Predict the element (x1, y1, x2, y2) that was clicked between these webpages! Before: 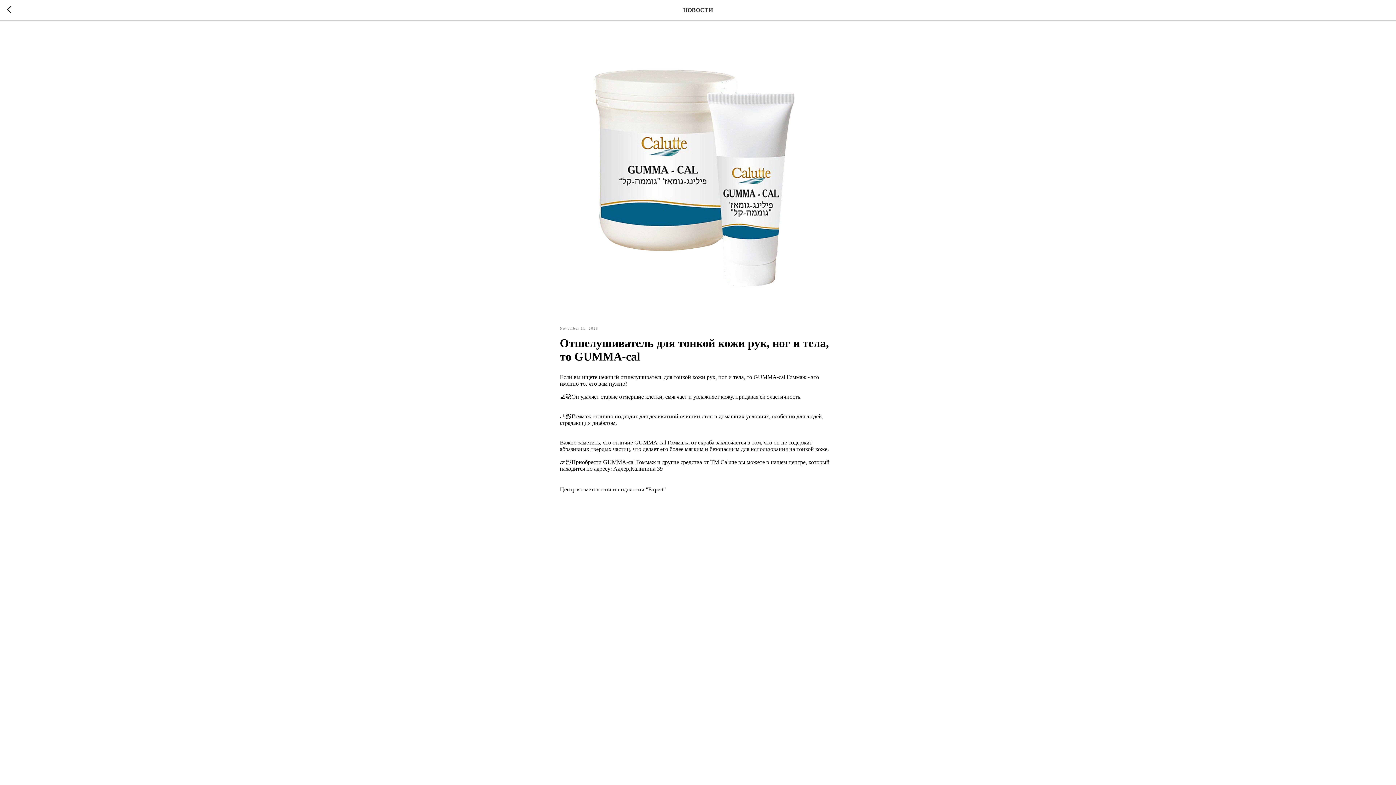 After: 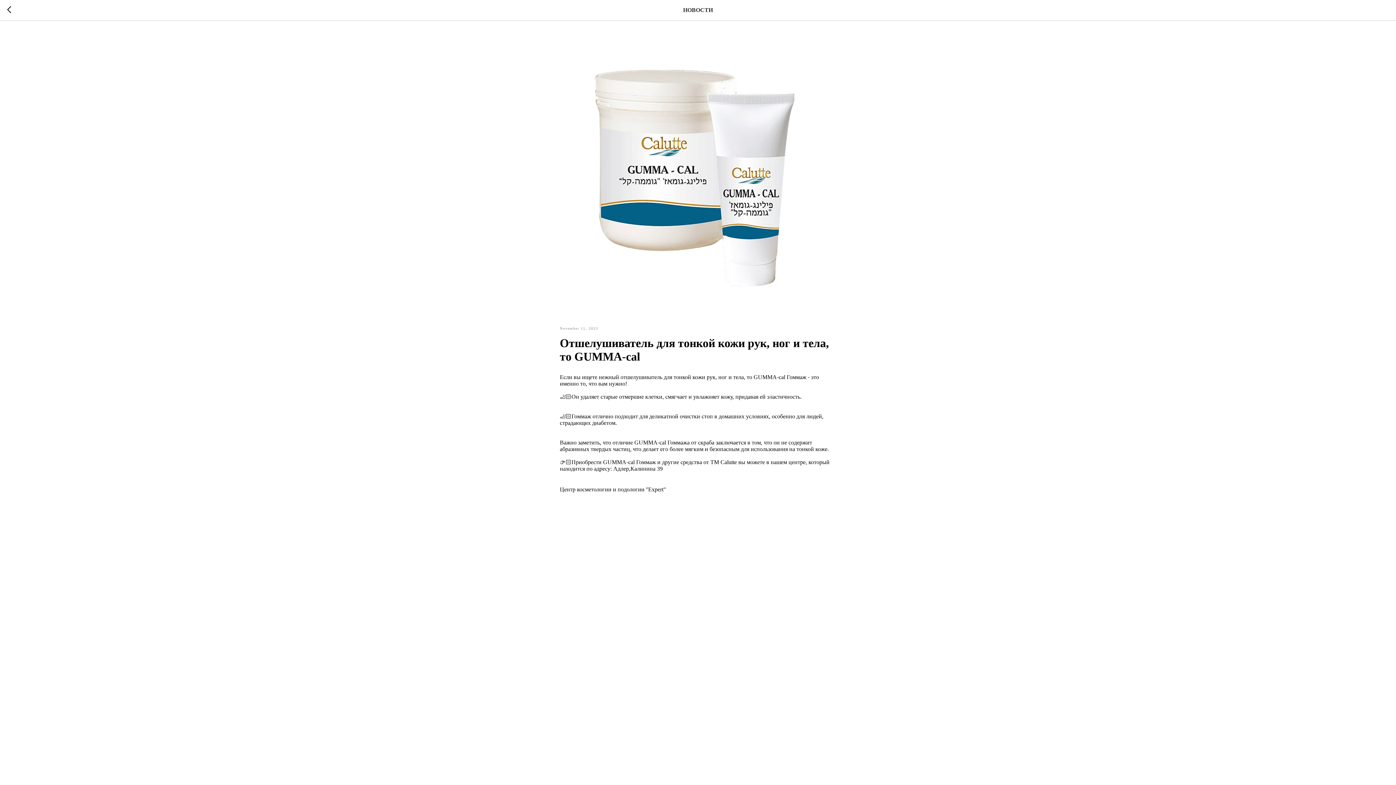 Action: label: Центр косметологии и подологии ''Expert" bbox: (560, 486, 836, 493)